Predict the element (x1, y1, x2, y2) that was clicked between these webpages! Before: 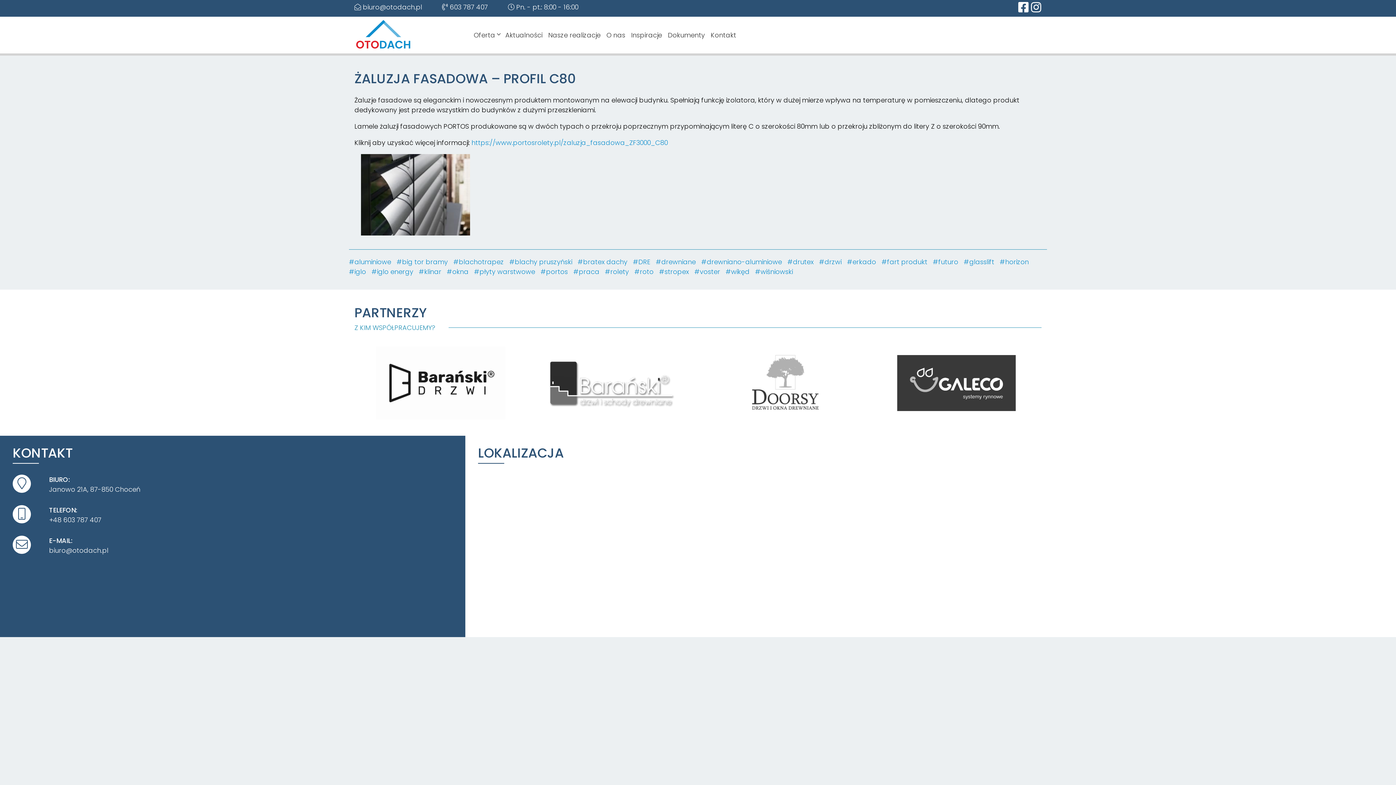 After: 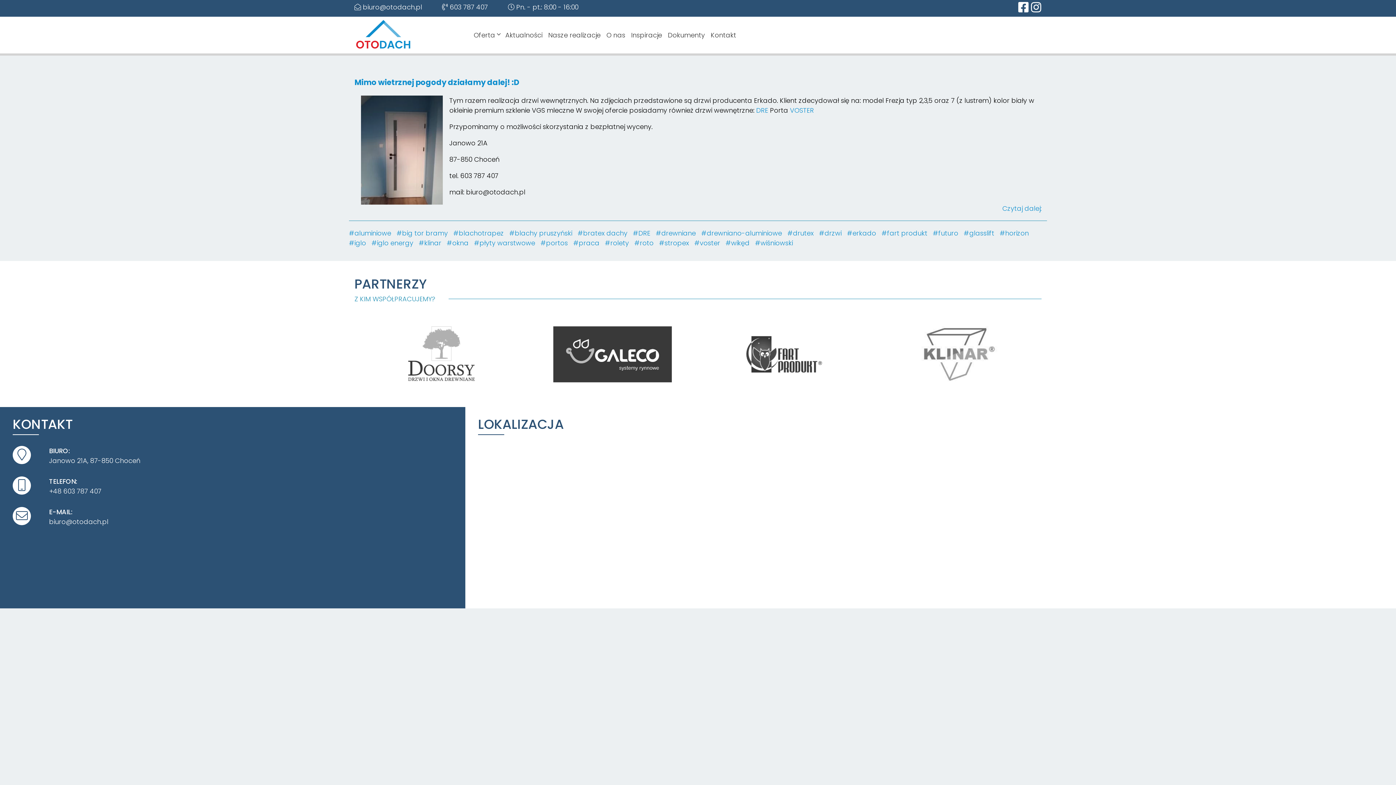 Action: bbox: (694, 267, 720, 276) label: #voster